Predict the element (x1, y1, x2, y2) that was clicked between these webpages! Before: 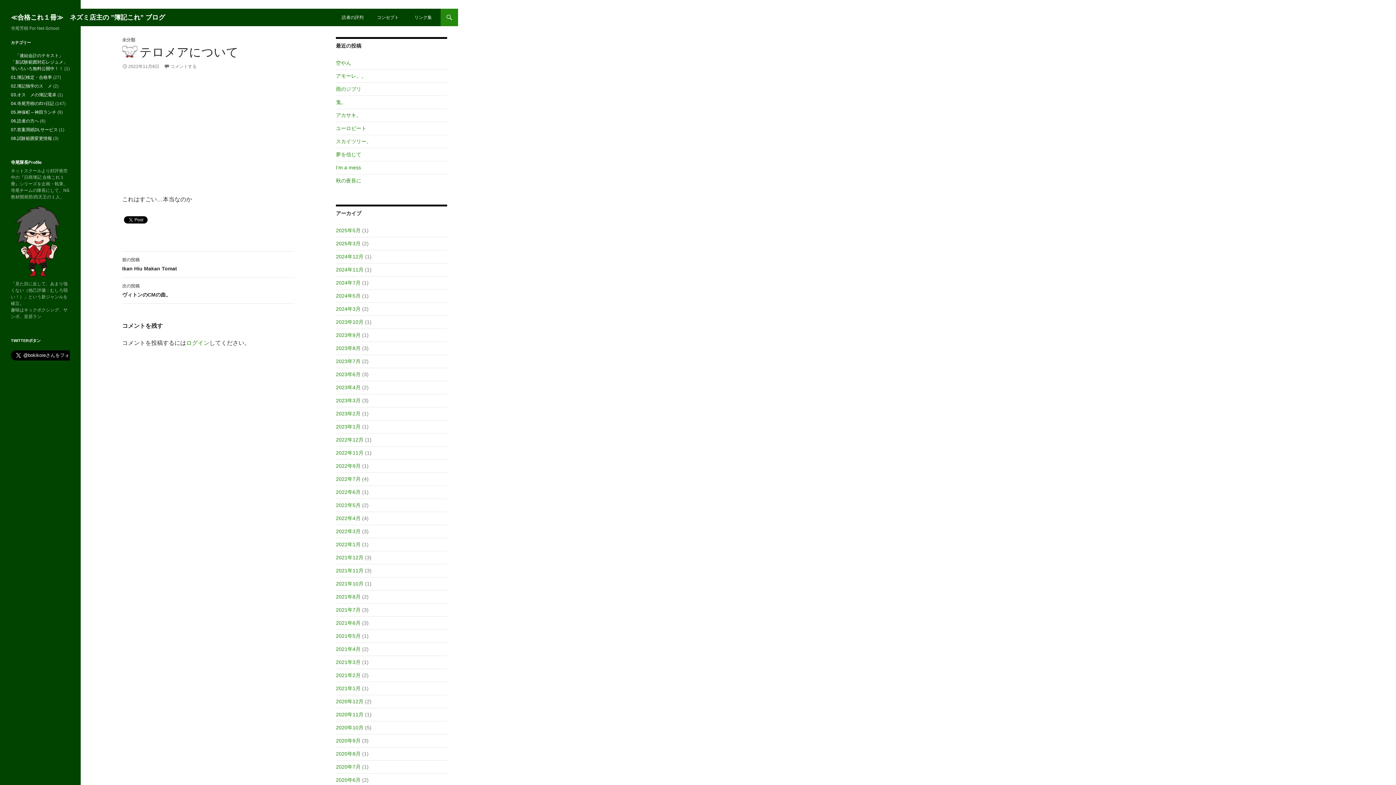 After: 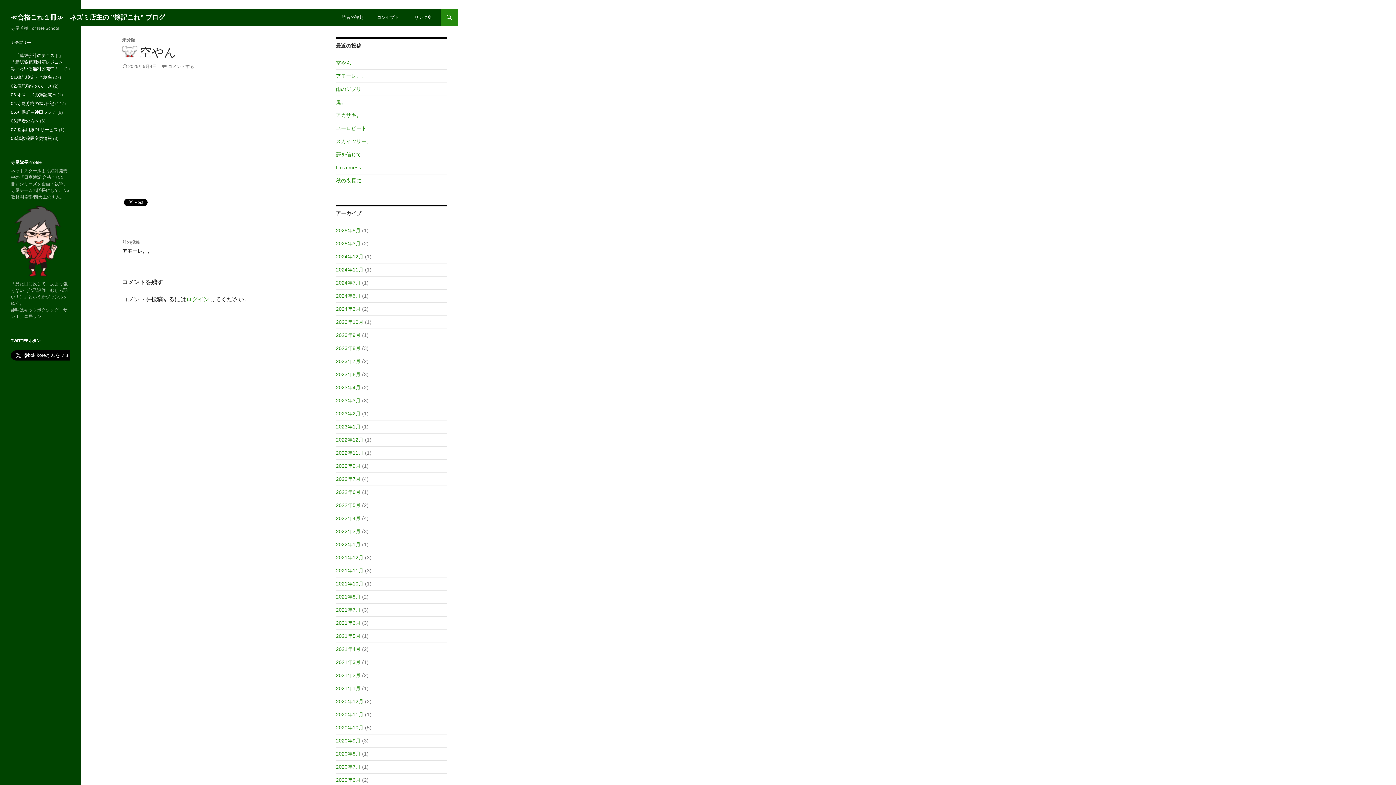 Action: bbox: (336, 60, 351, 65) label: 空やん